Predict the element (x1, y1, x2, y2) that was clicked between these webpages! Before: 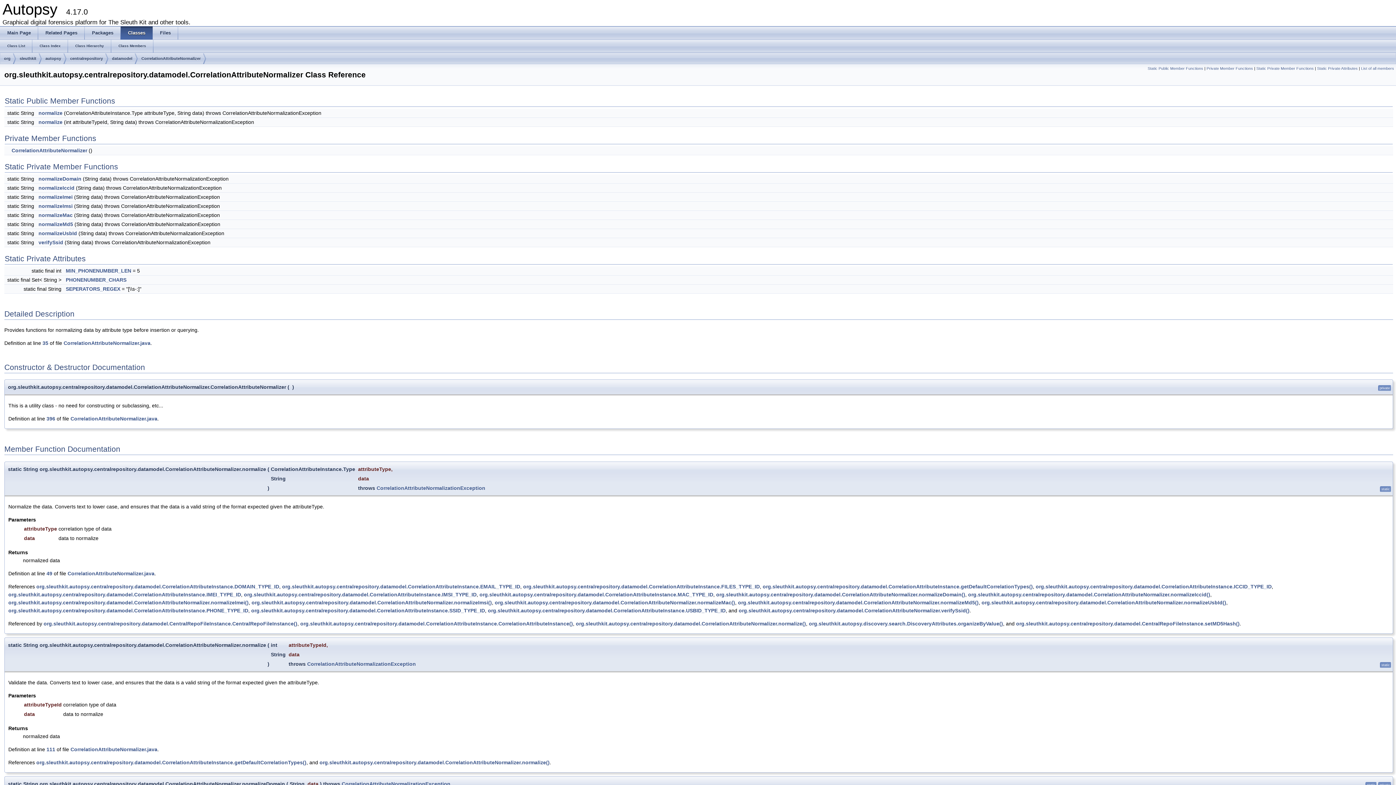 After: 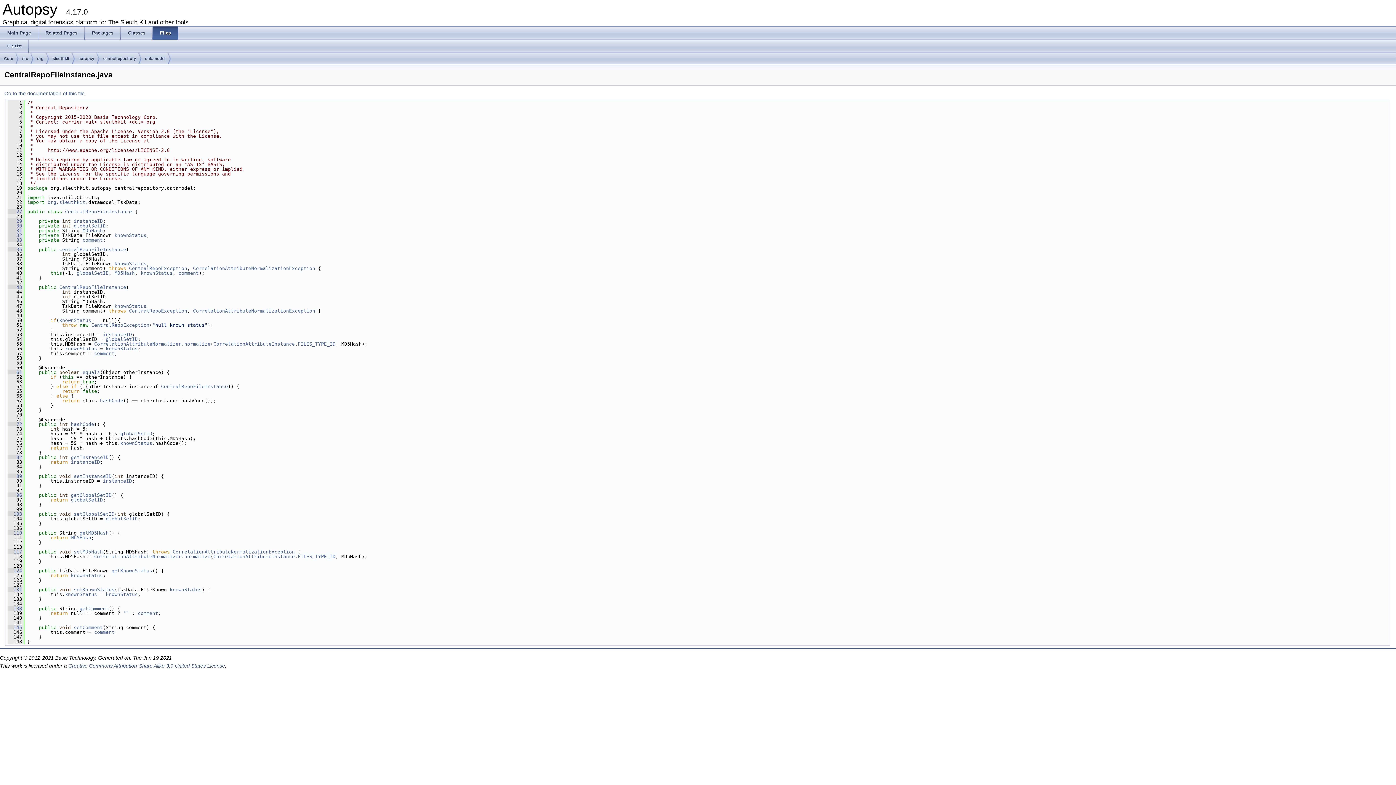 Action: bbox: (43, 620, 297, 626) label: org.sleuthkit.autopsy.centralrepository.datamodel.CentralRepoFileInstance.CentralRepoFileInstance()